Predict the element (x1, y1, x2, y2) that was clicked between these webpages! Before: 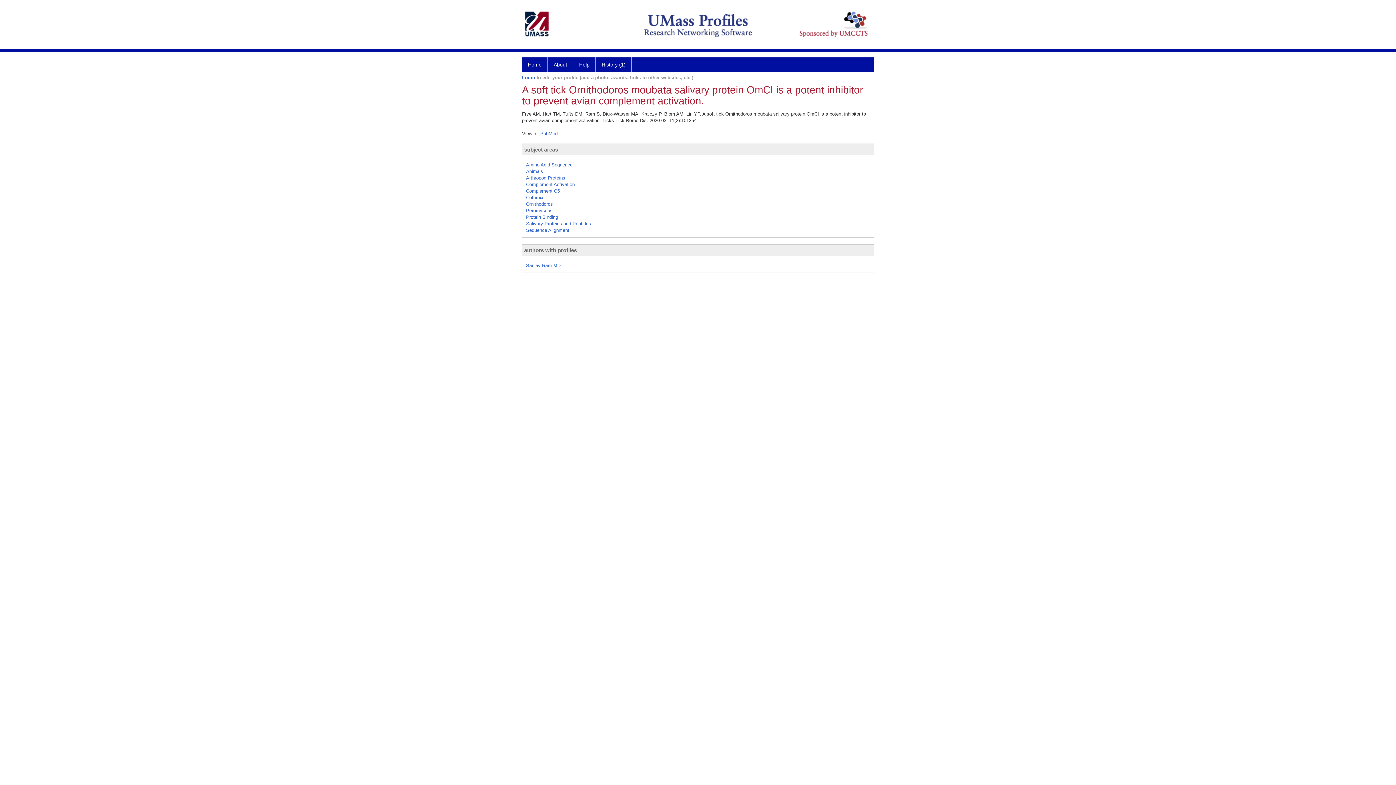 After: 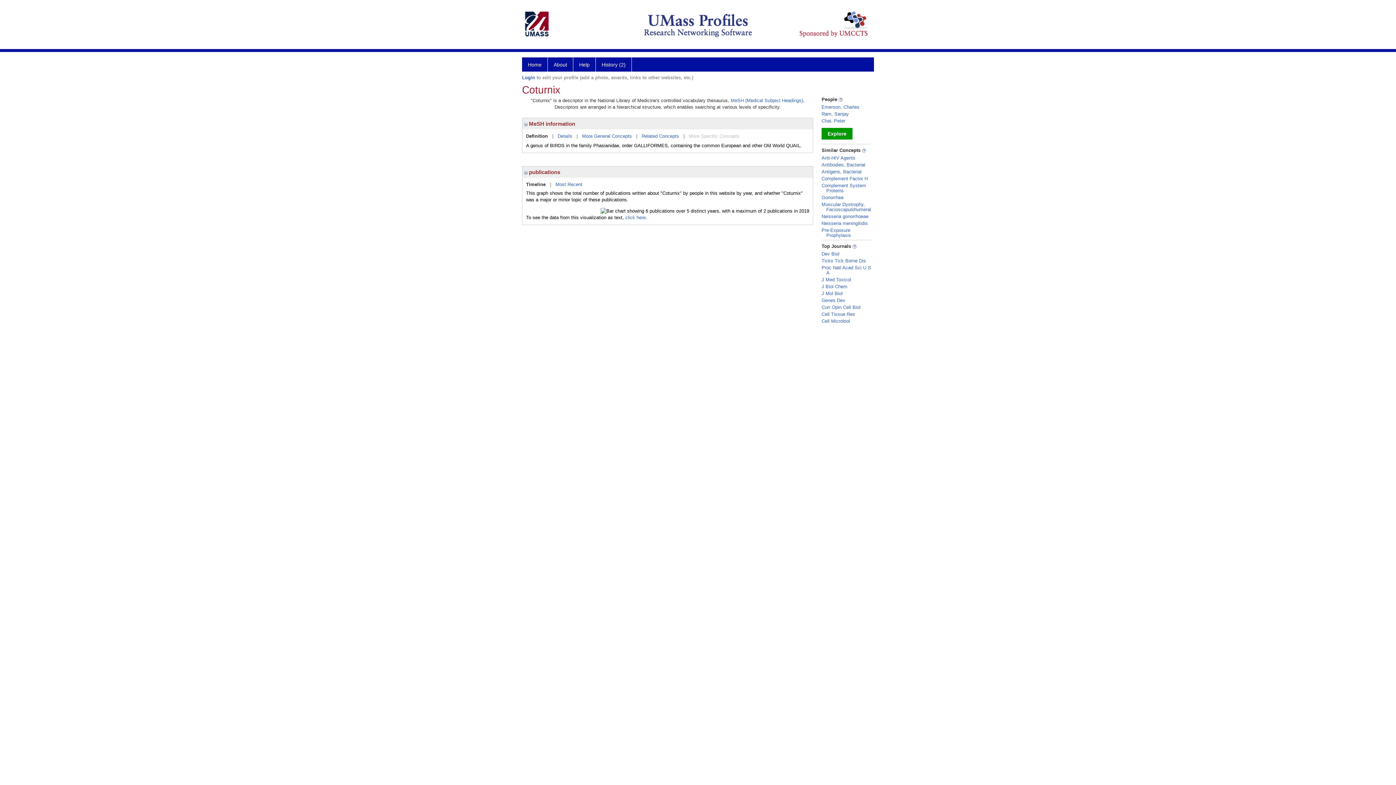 Action: bbox: (526, 194, 543, 200) label: Coturnix